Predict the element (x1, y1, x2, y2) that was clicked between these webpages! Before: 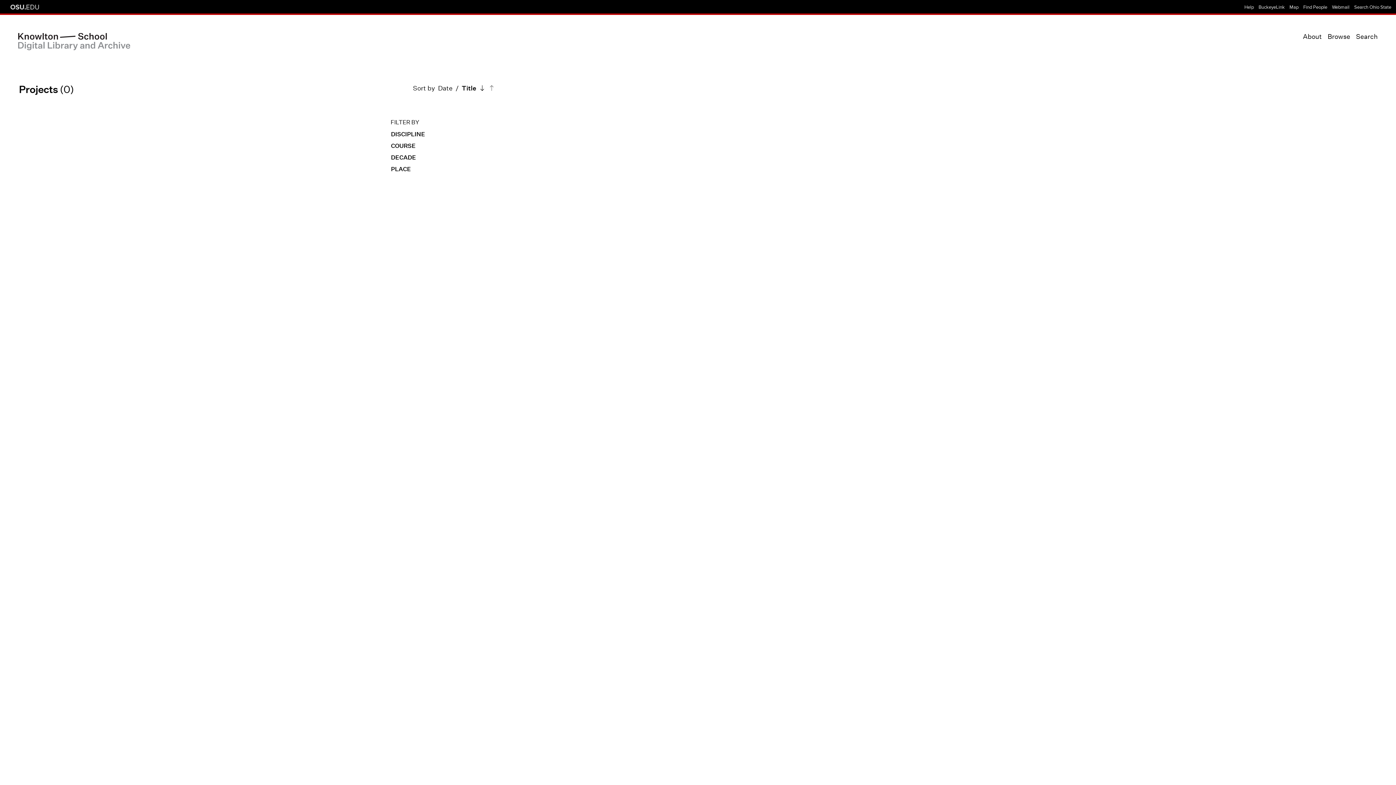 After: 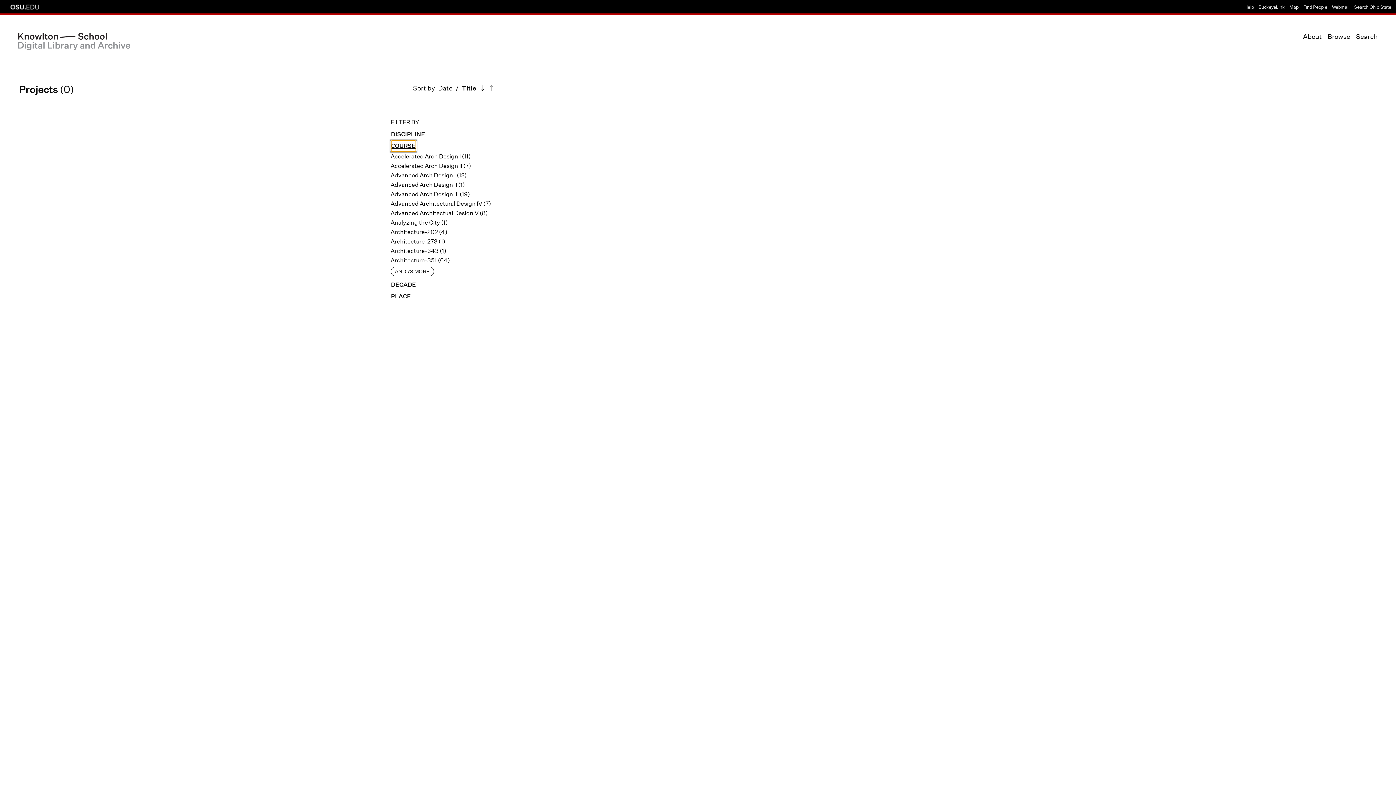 Action: bbox: (390, 140, 416, 152) label: COURSE